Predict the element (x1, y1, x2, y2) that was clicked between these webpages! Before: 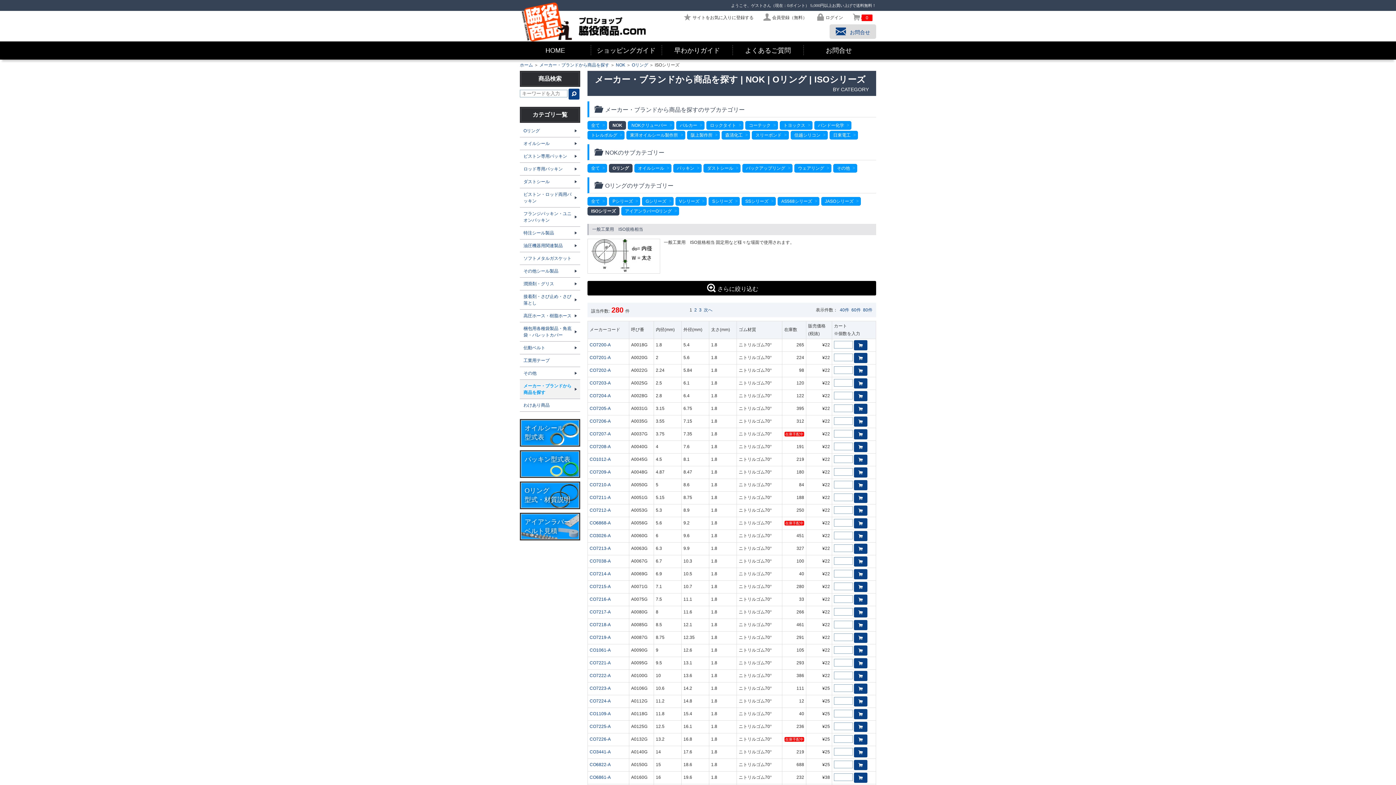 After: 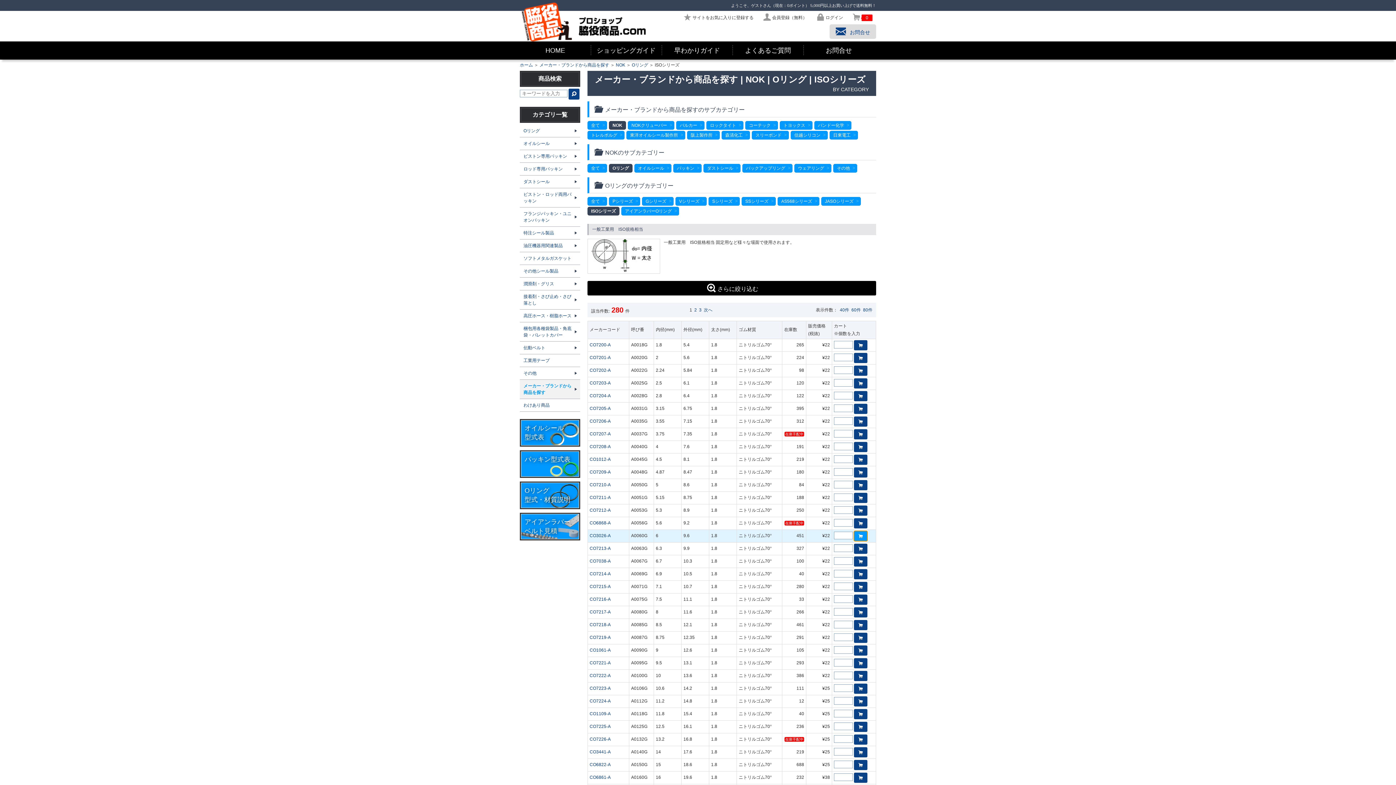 Action: bbox: (854, 531, 867, 541)